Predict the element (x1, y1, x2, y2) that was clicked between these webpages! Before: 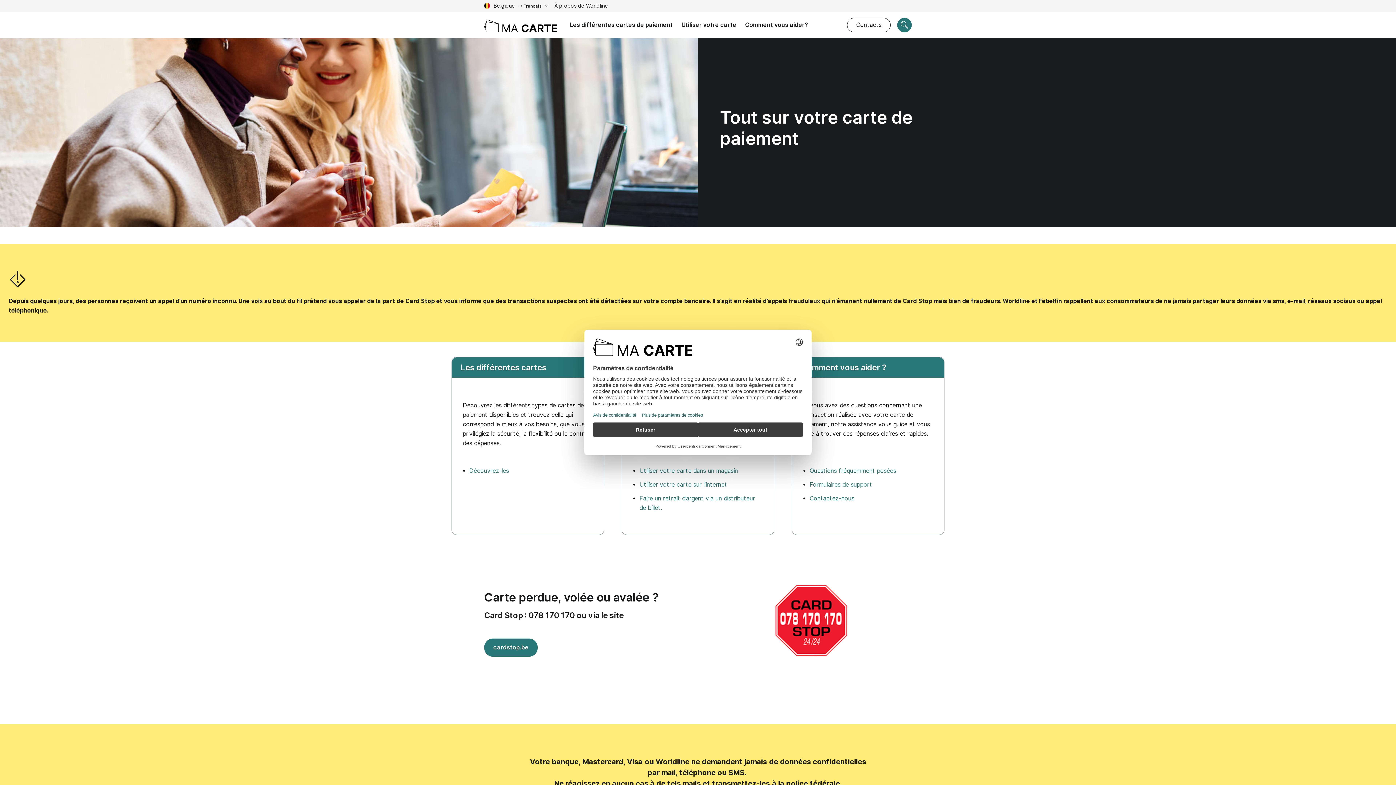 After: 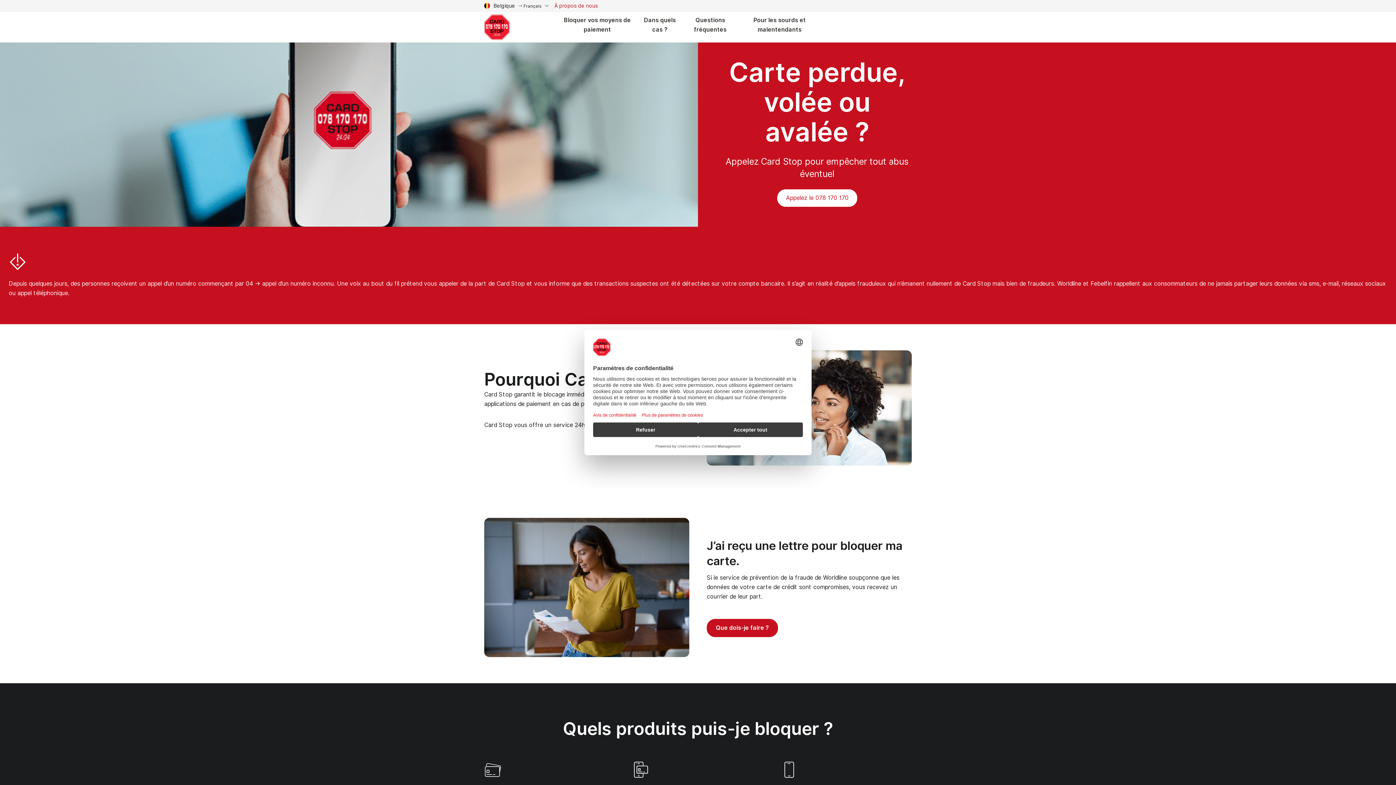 Action: bbox: (706, 565, 912, 681)